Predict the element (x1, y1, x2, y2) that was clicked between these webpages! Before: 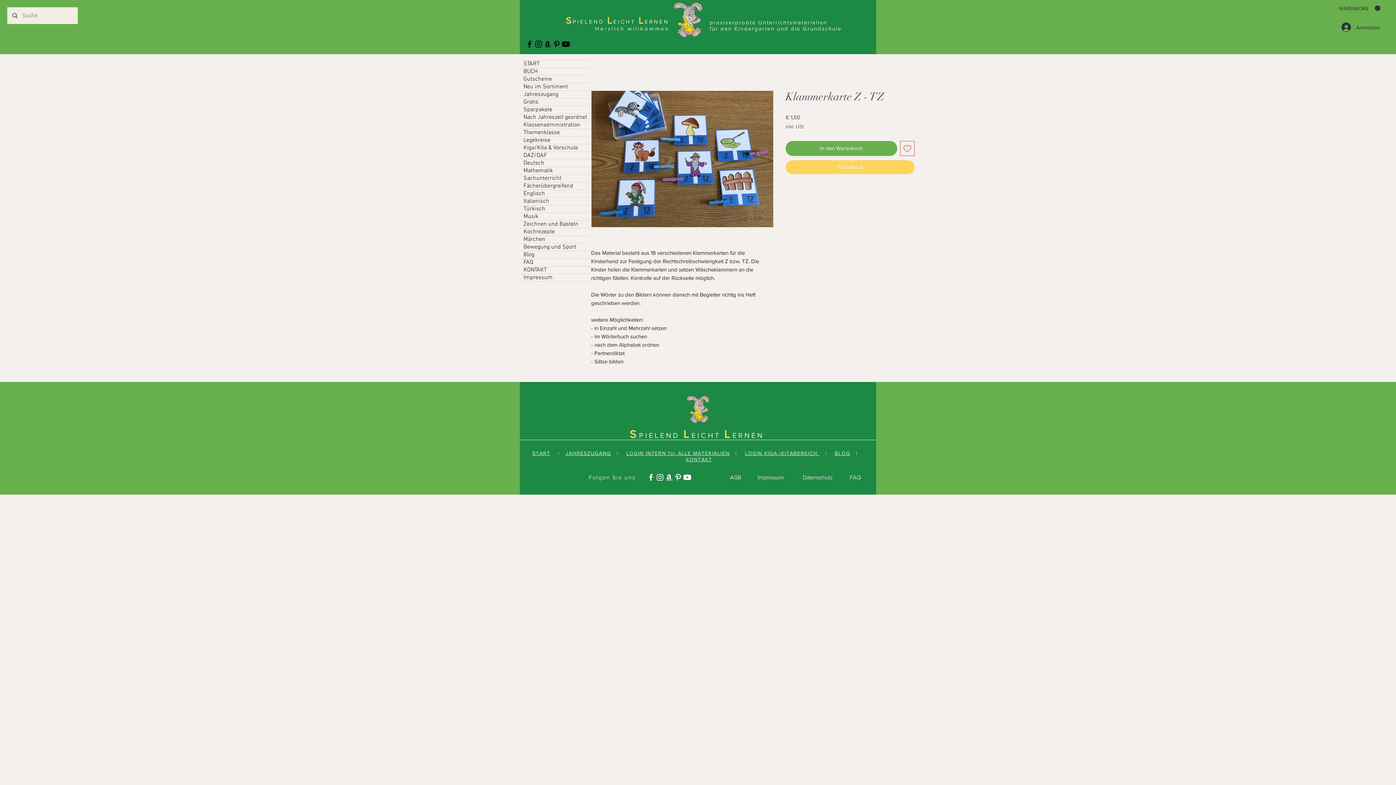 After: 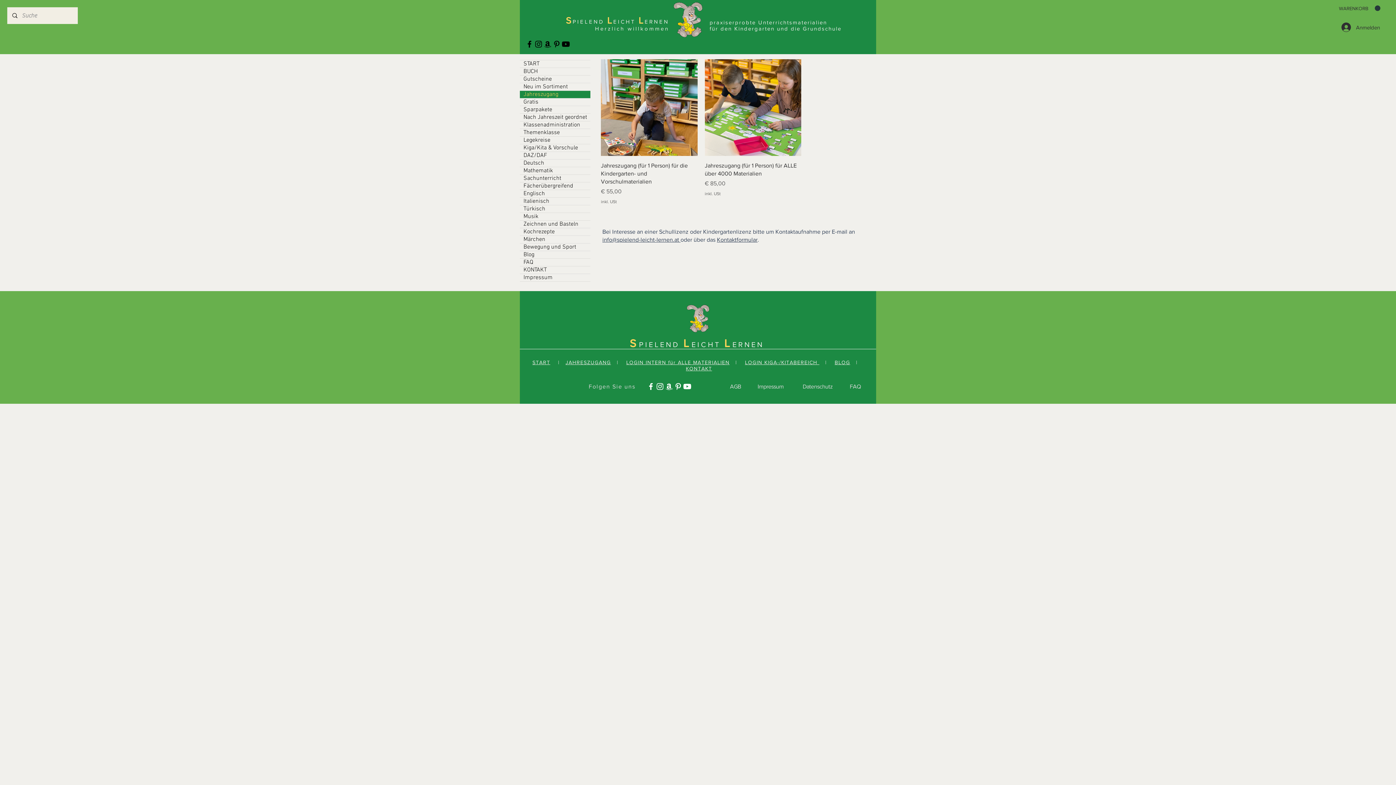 Action: bbox: (520, 90, 590, 98) label: Jahreszugang